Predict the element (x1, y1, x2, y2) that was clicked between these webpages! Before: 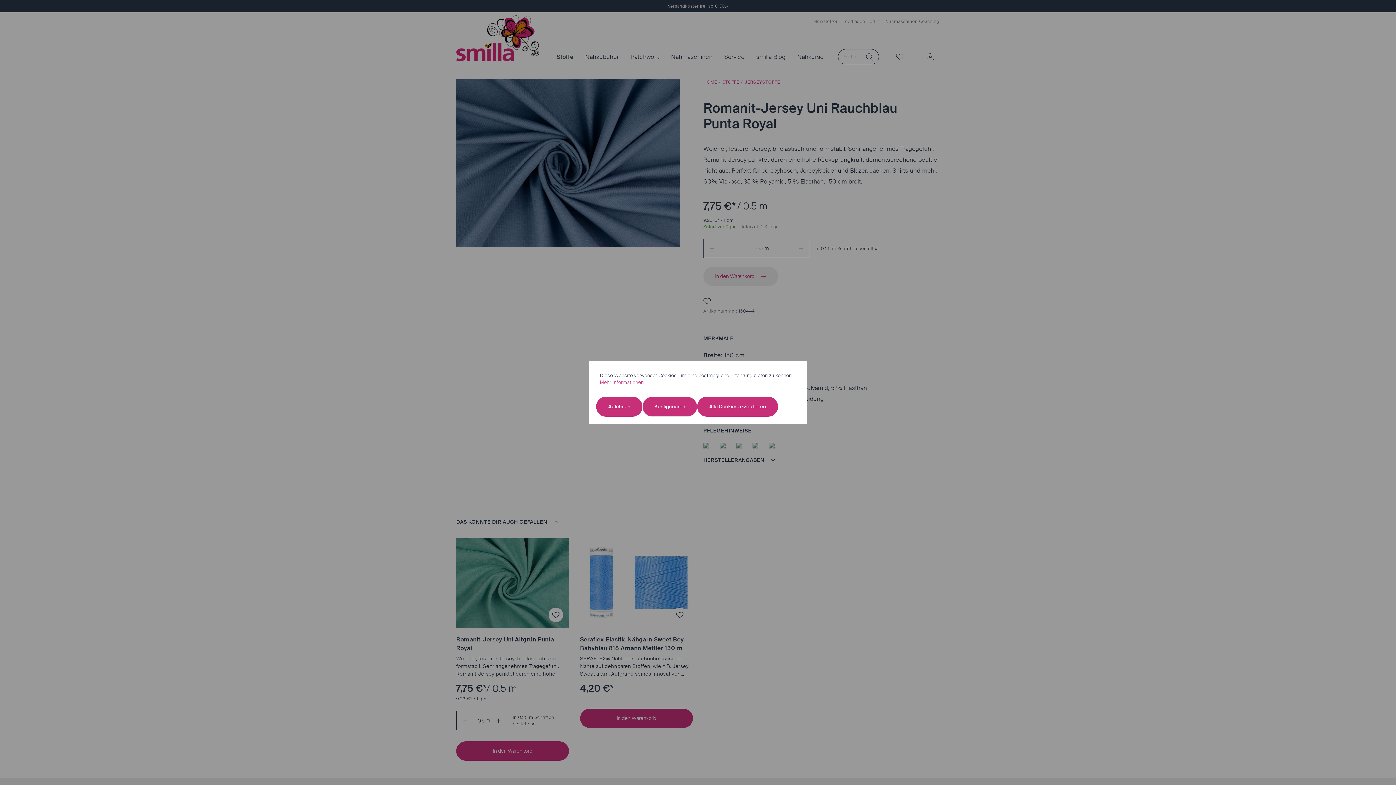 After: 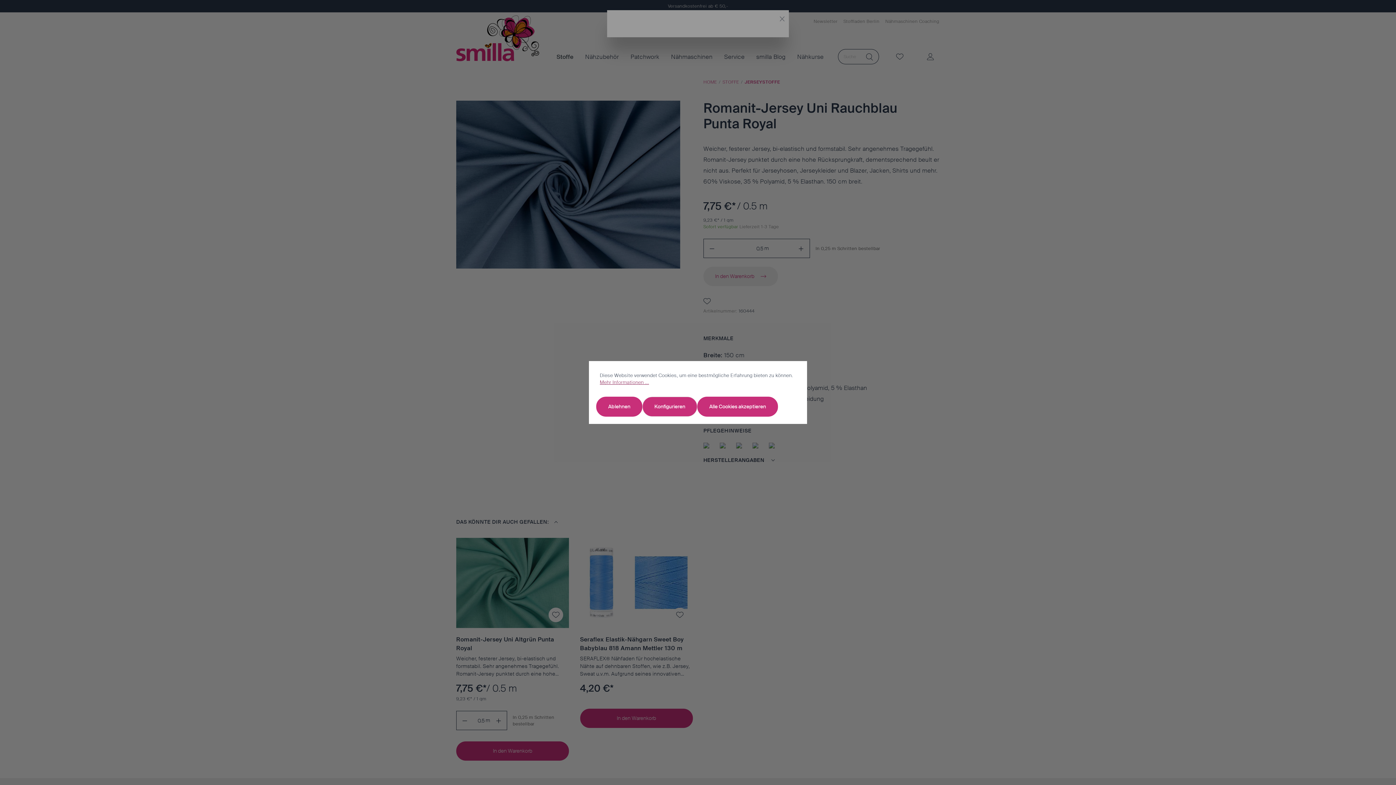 Action: label: Mehr Informationen ... bbox: (600, 379, 649, 385)